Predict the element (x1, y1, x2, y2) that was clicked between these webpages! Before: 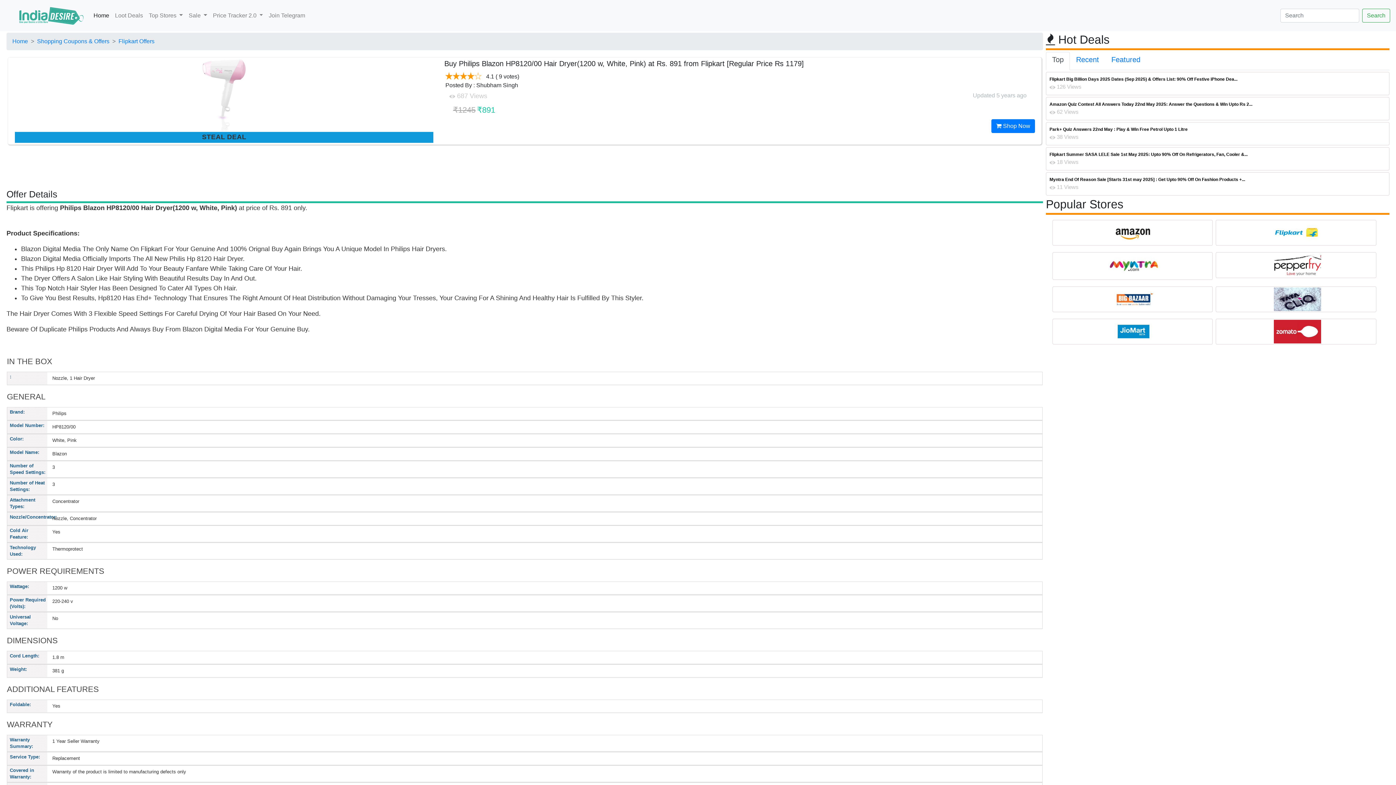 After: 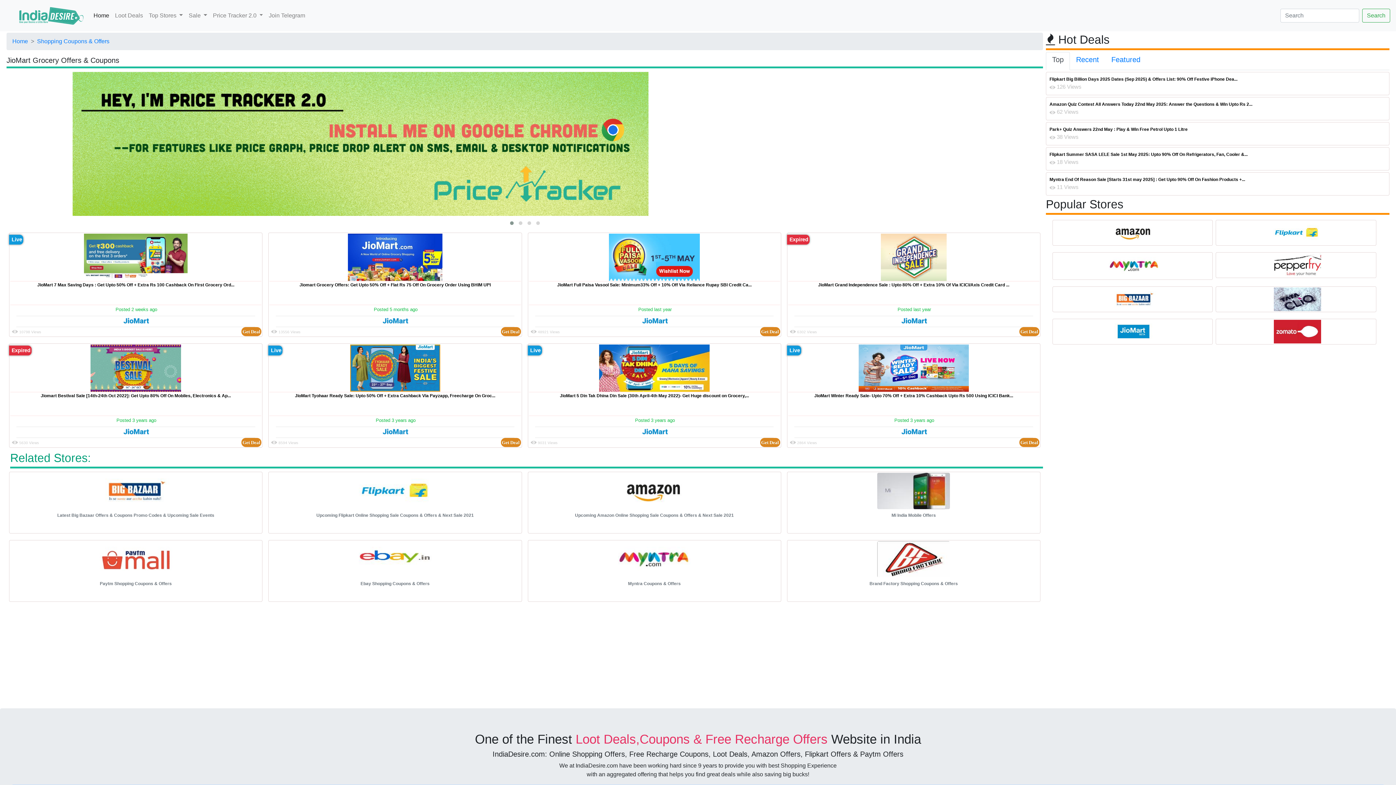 Action: bbox: (1109, 328, 1158, 334)